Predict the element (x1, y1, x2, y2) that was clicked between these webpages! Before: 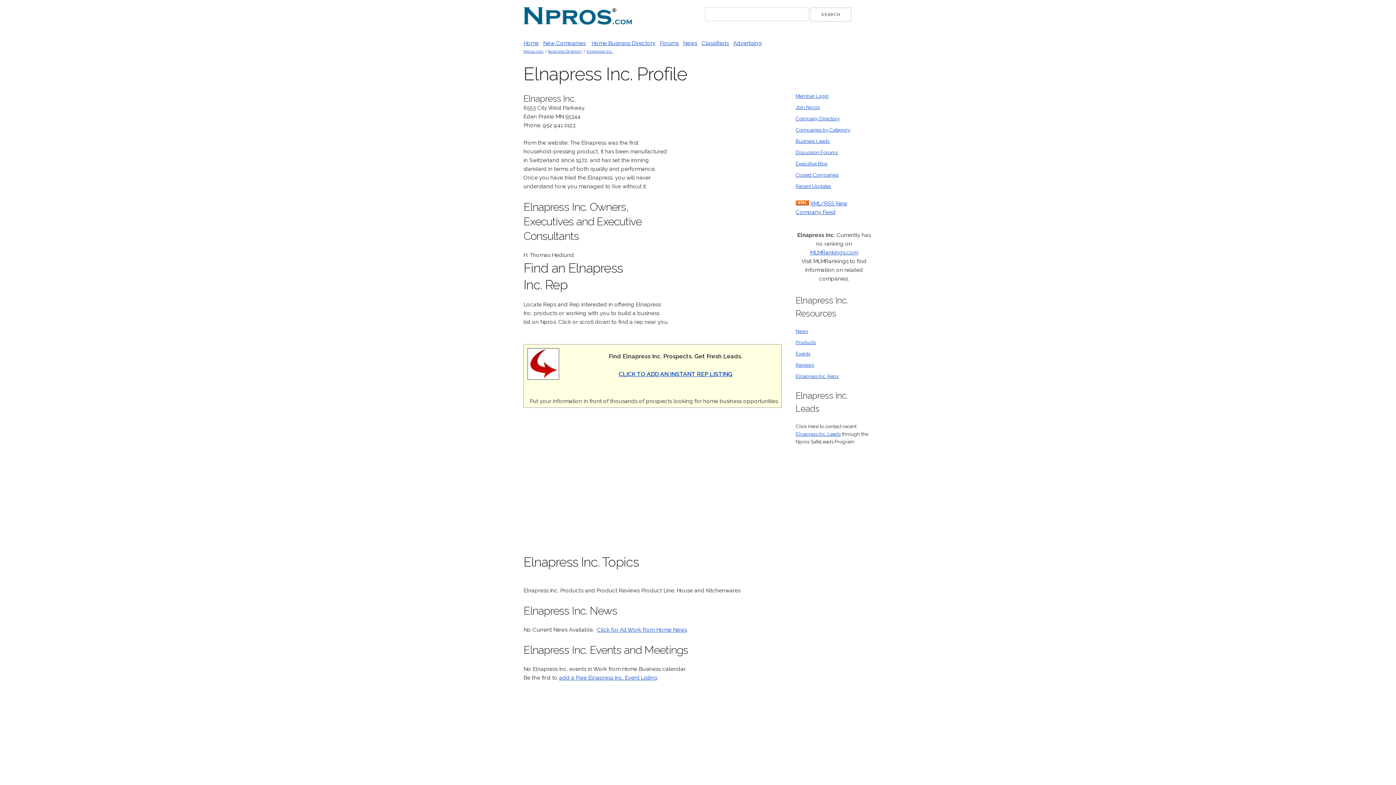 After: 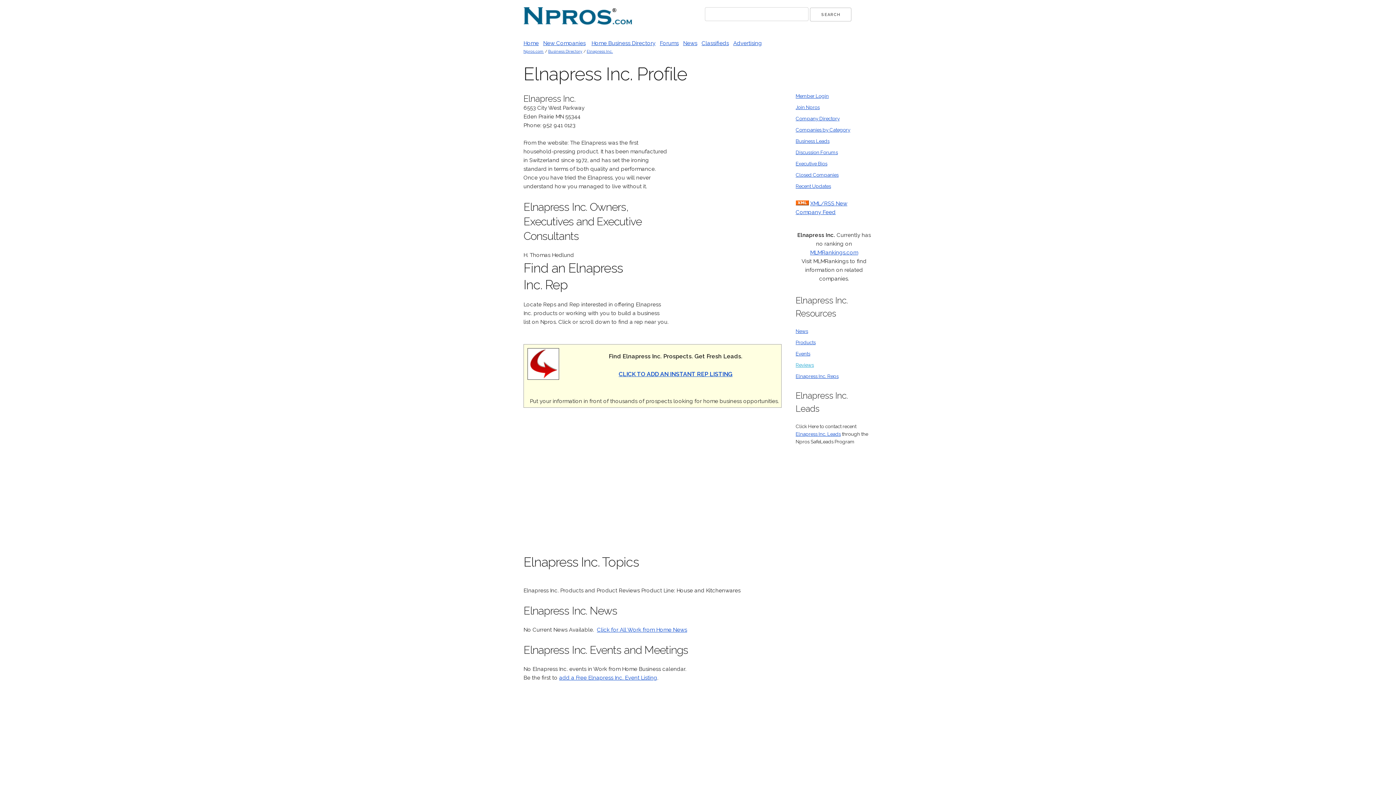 Action: label: Reviews bbox: (795, 362, 814, 368)